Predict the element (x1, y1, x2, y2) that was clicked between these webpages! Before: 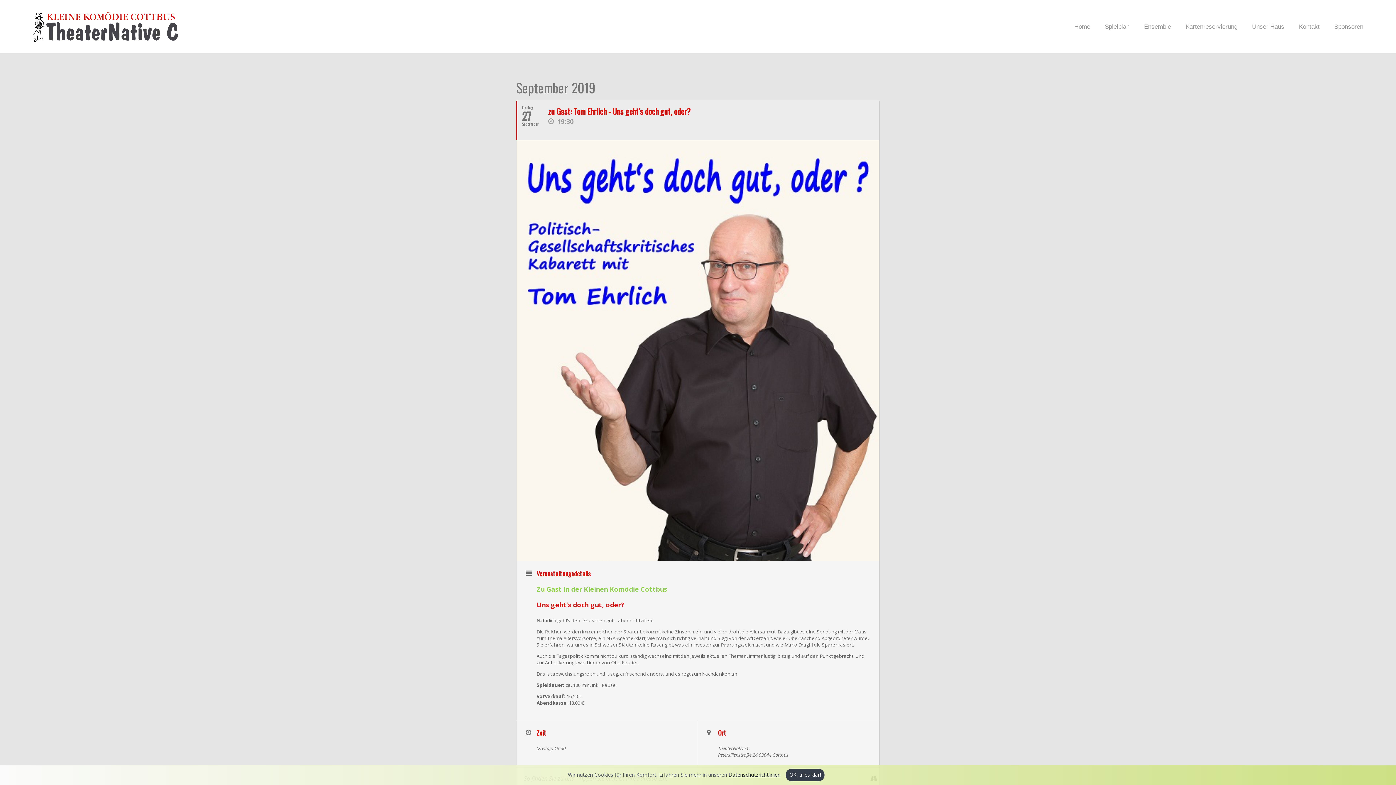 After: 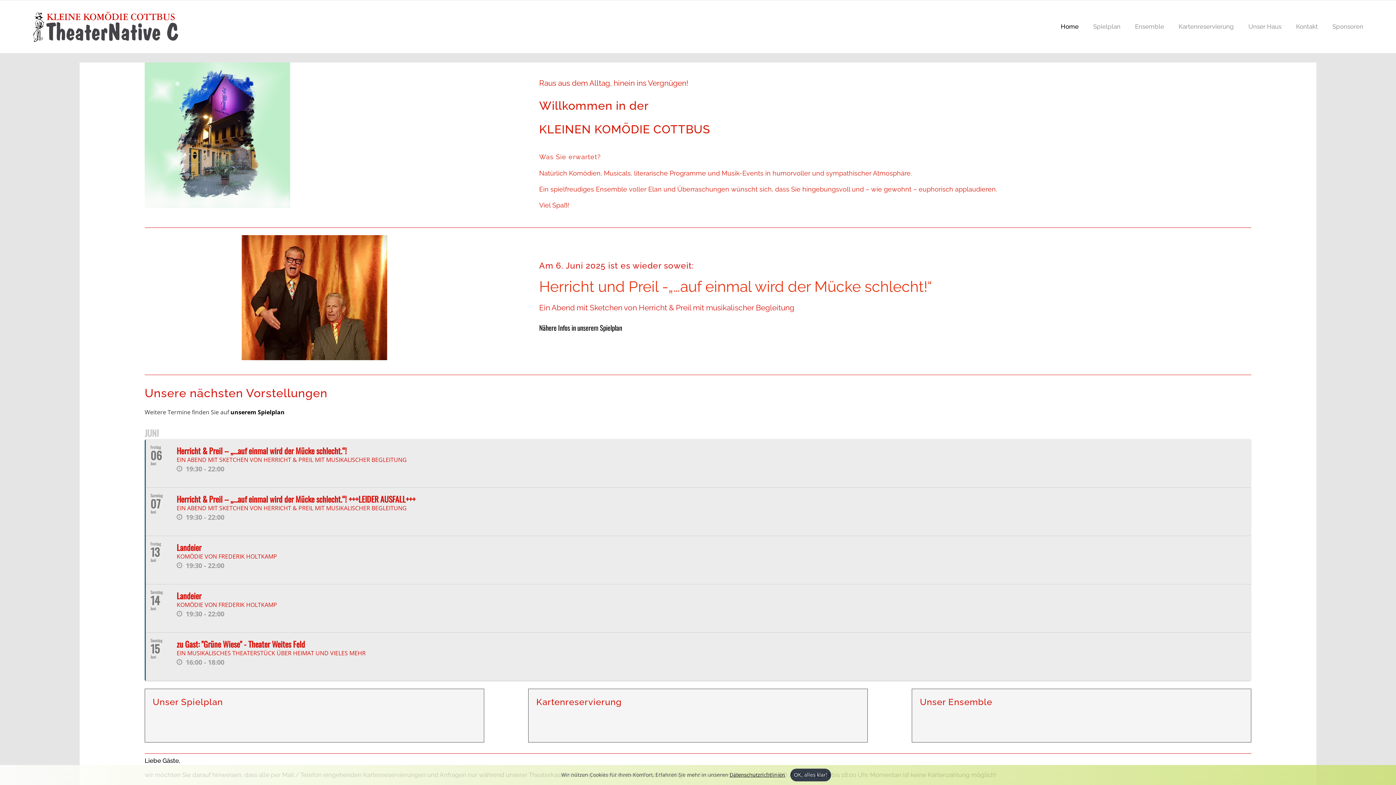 Action: bbox: (1074, 0, 1090, 53) label: Home